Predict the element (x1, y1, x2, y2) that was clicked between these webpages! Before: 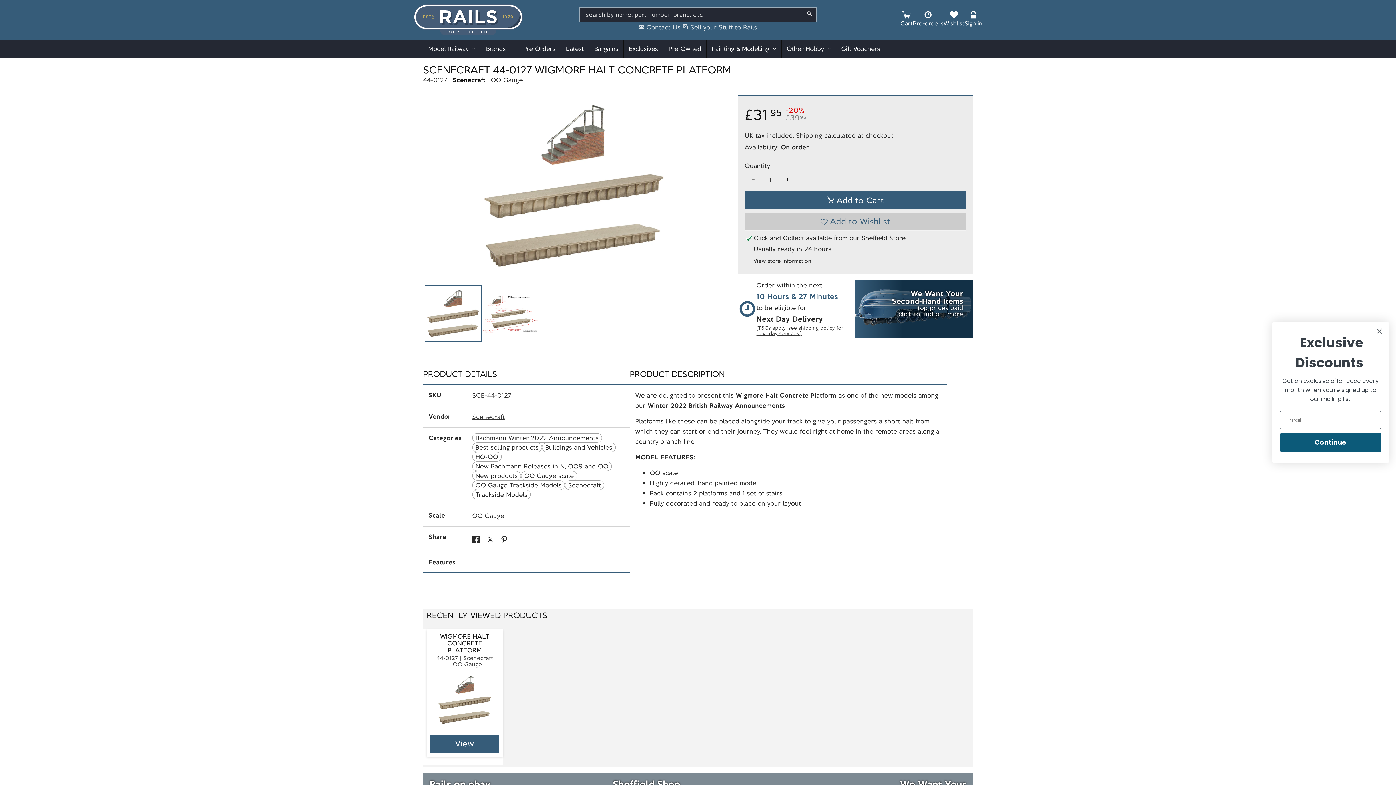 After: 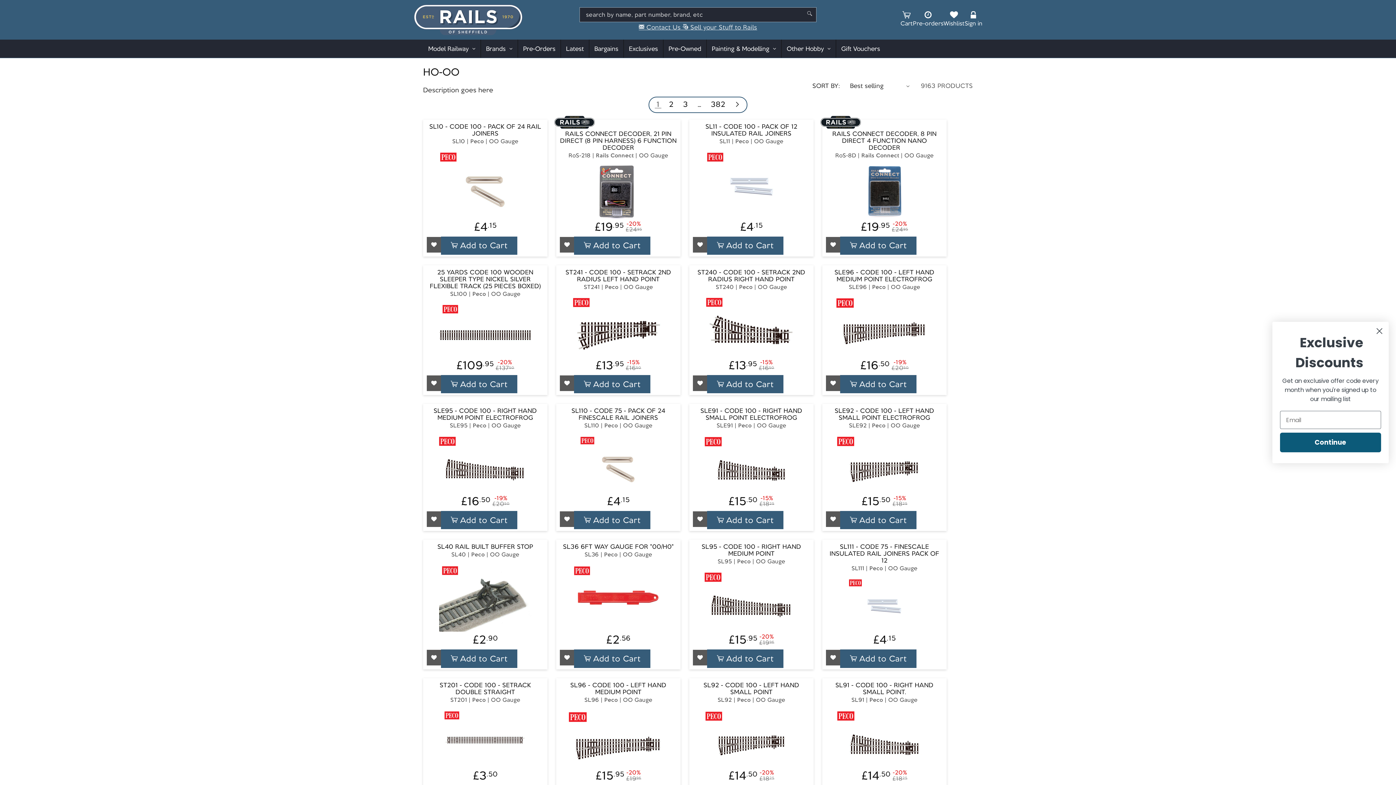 Action: label: HO-OO bbox: (472, 452, 501, 461)